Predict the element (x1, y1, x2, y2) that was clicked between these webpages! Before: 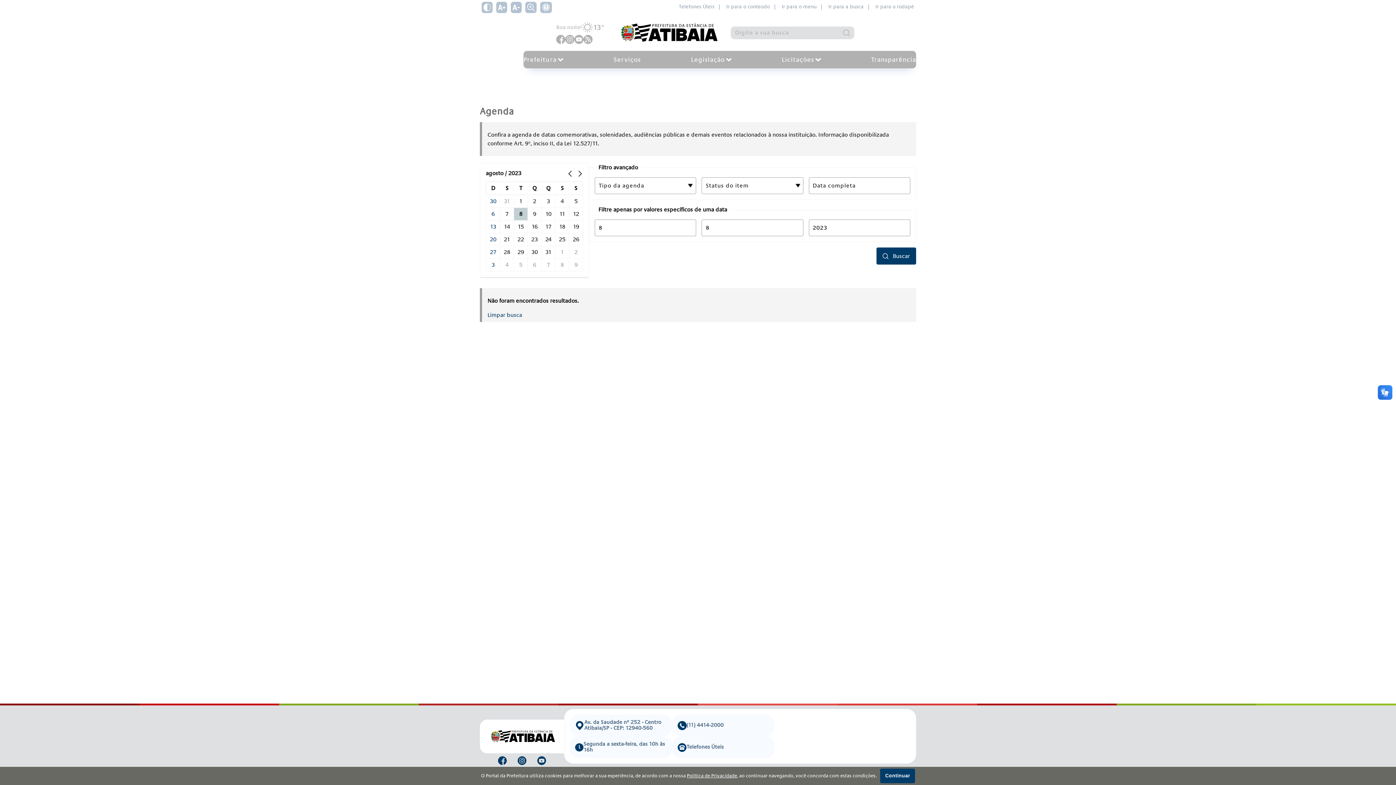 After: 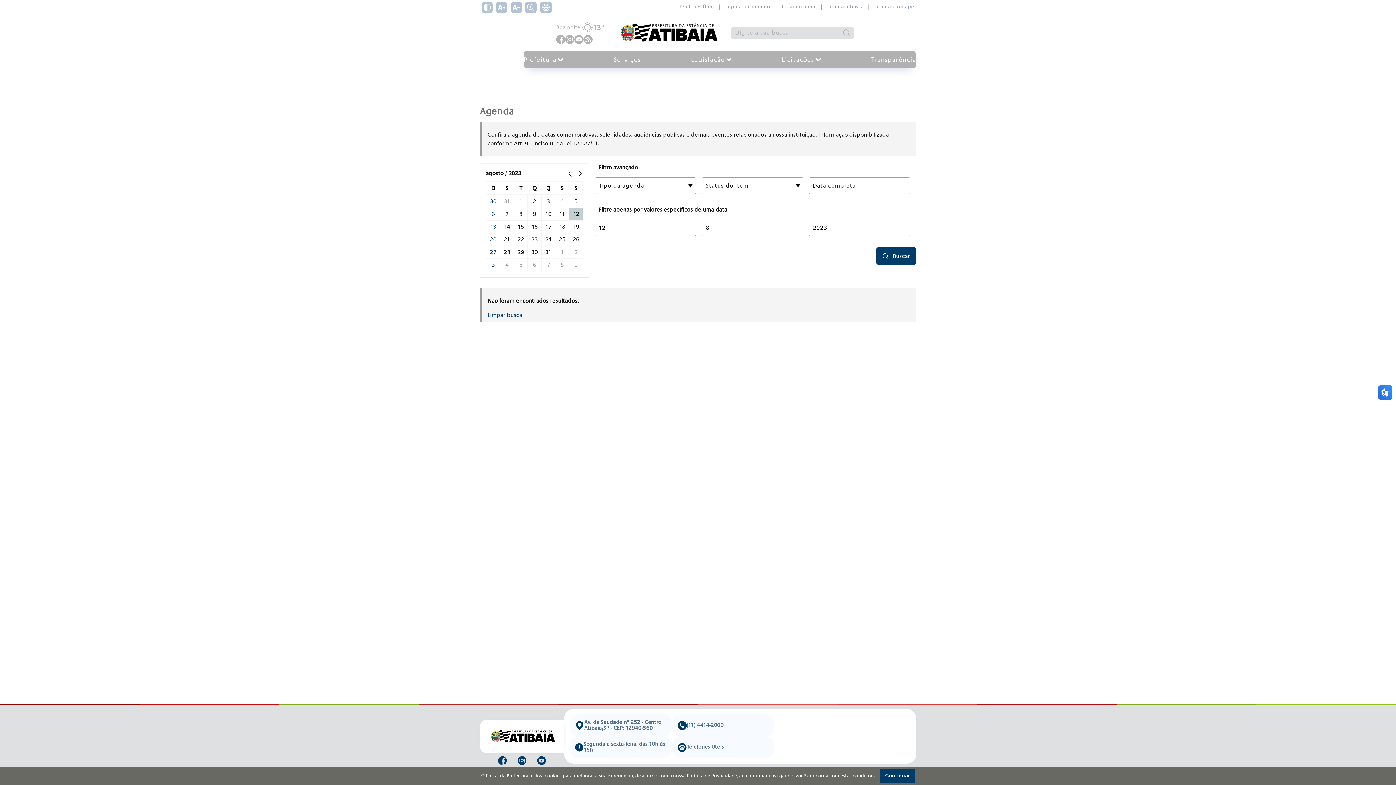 Action: bbox: (571, 209, 581, 218) label: 12